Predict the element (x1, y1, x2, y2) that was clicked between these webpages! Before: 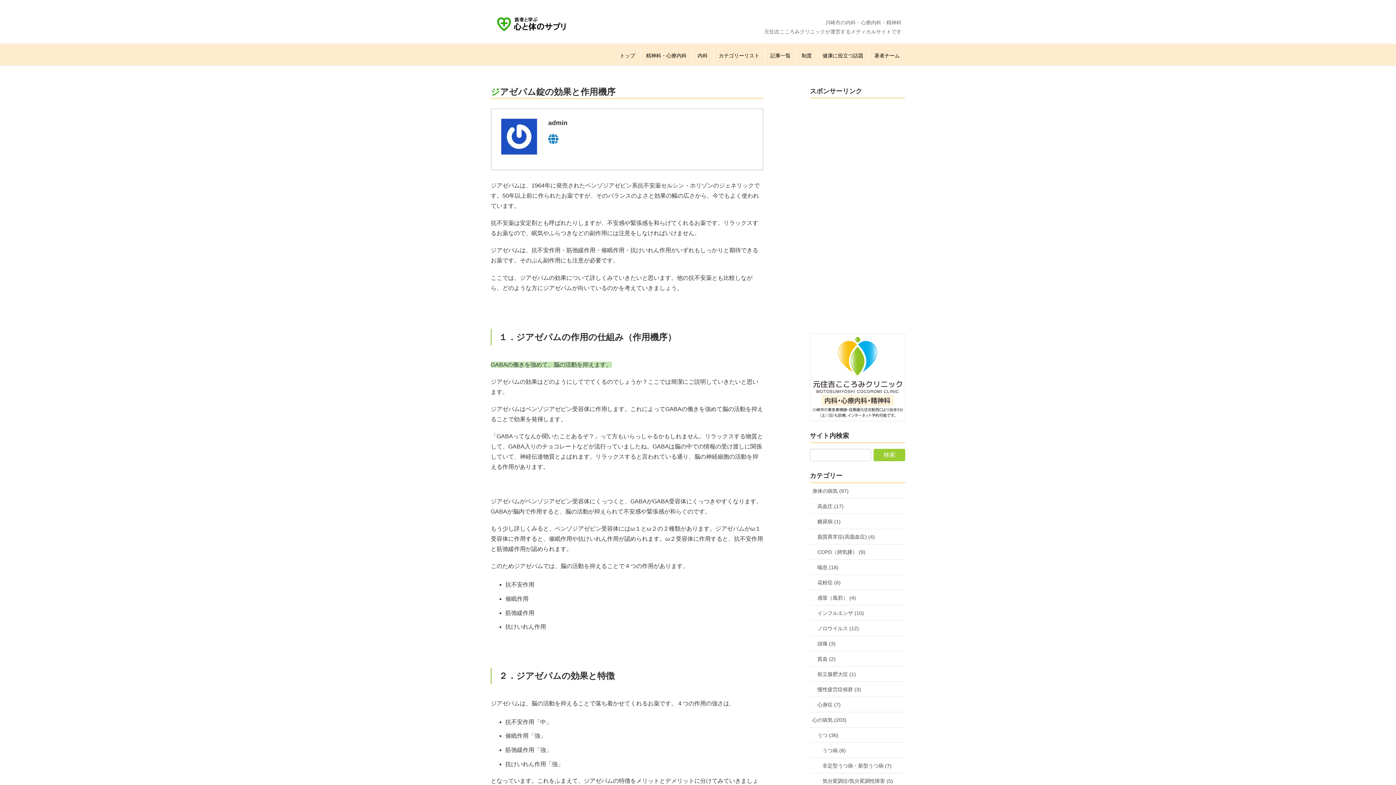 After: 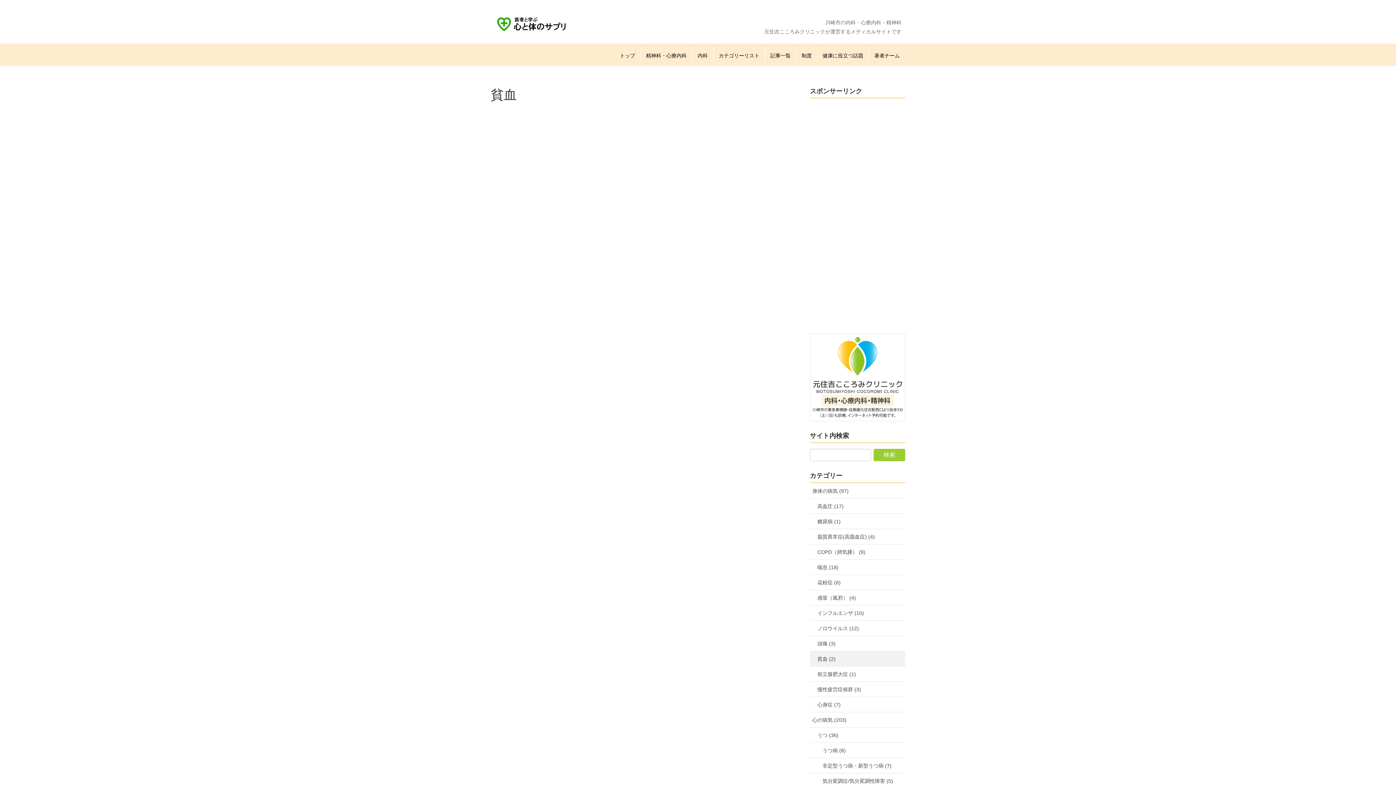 Action: label: 貧血 (2) bbox: (810, 651, 905, 666)